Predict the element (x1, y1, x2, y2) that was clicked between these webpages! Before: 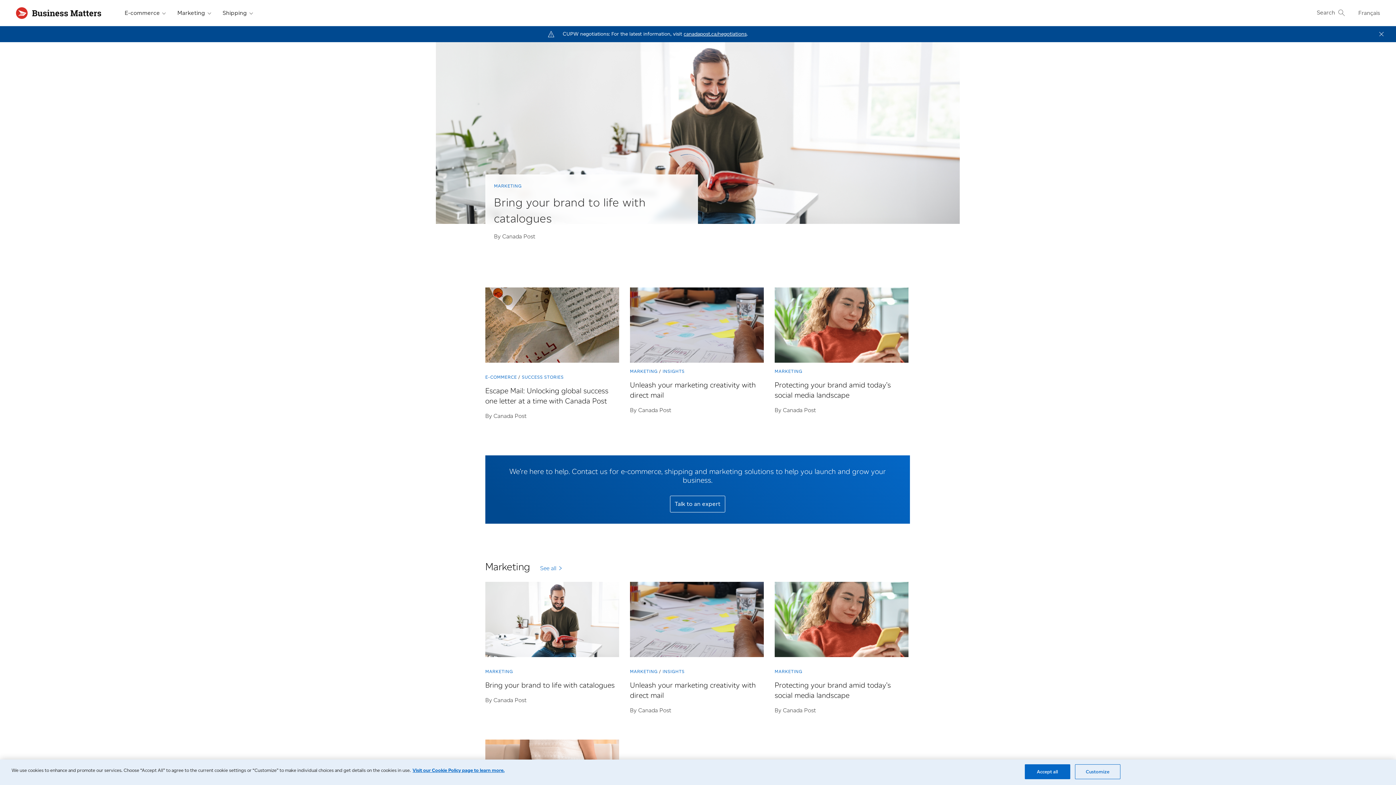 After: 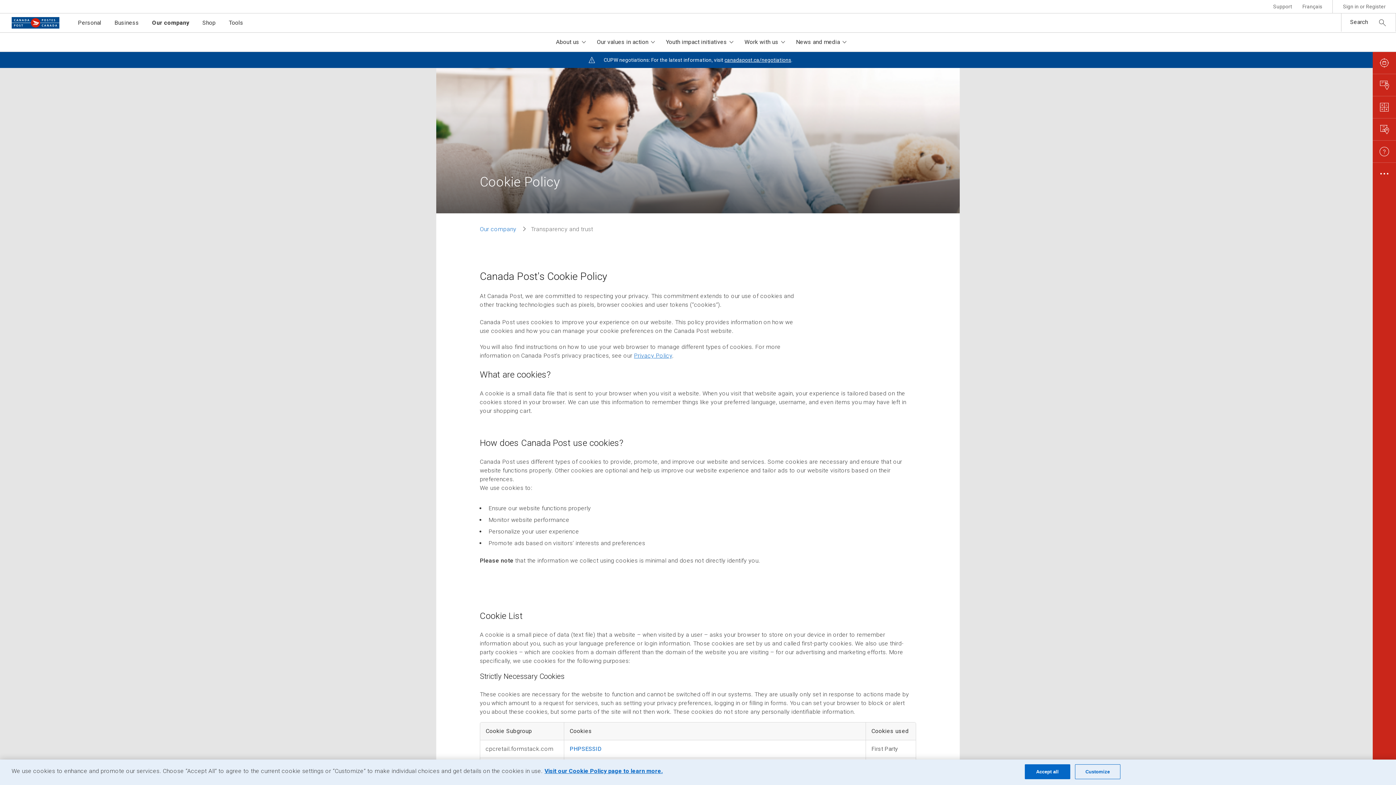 Action: label: More information about your privacy and cookie preferences, opens in a new tab bbox: (412, 768, 504, 773)